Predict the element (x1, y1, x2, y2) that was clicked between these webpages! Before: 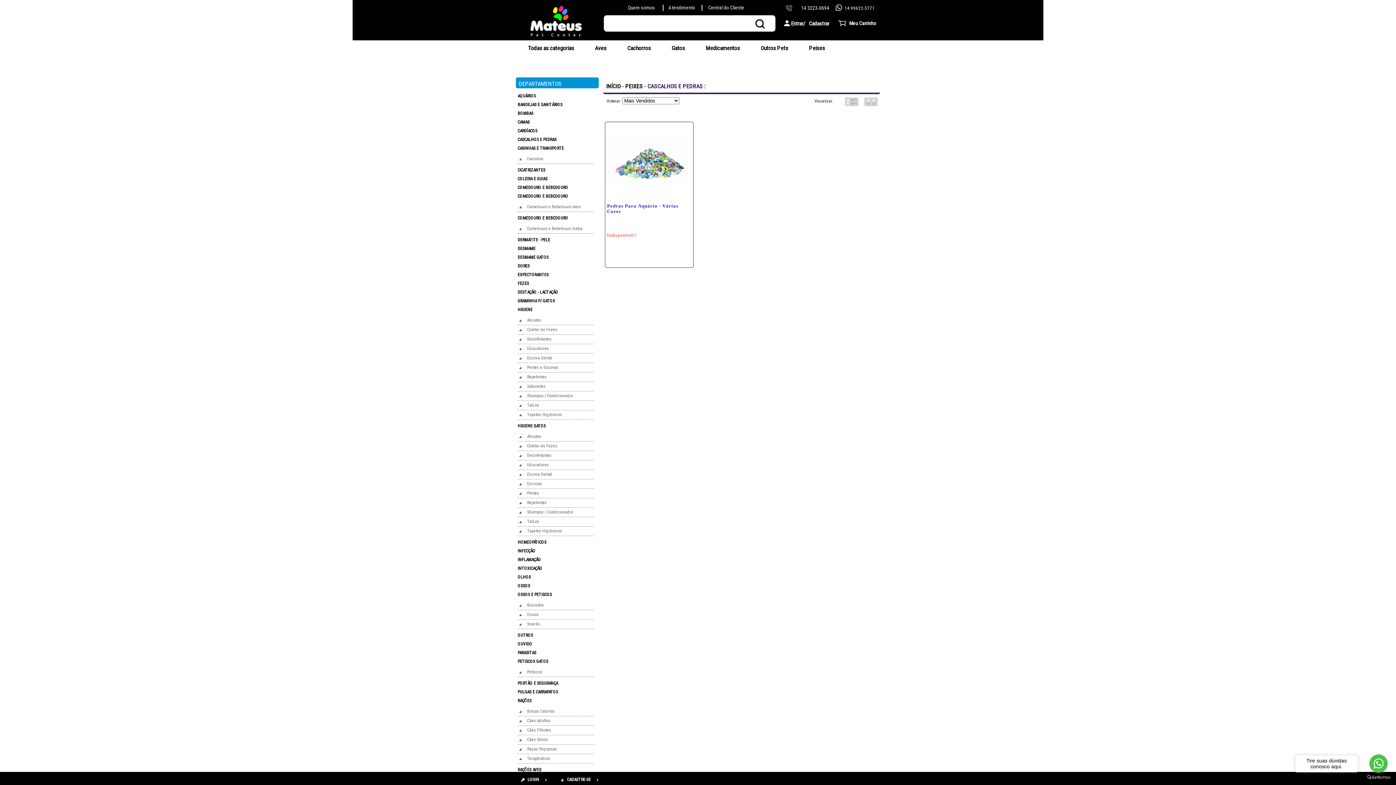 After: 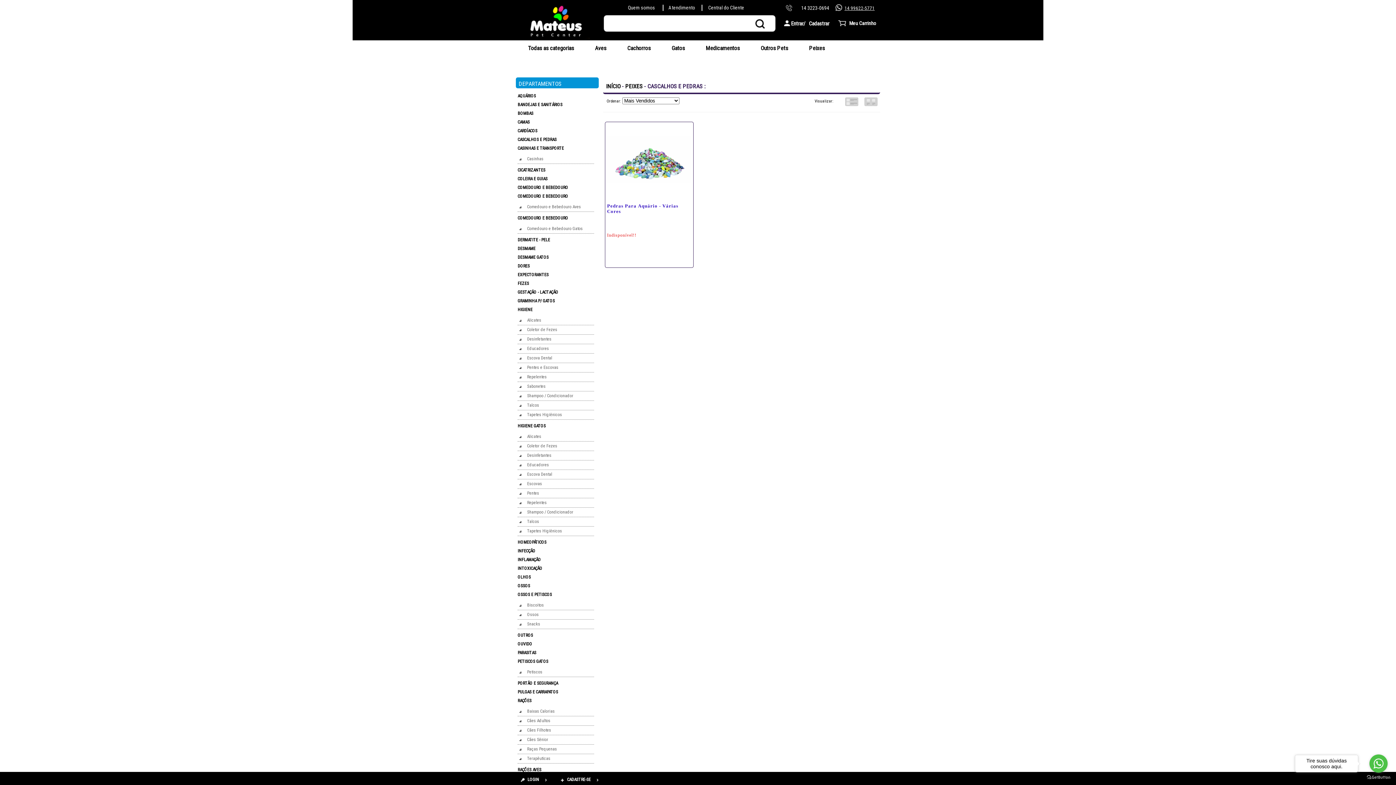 Action: bbox: (844, 5, 874, 10) label: 14 99622-5771